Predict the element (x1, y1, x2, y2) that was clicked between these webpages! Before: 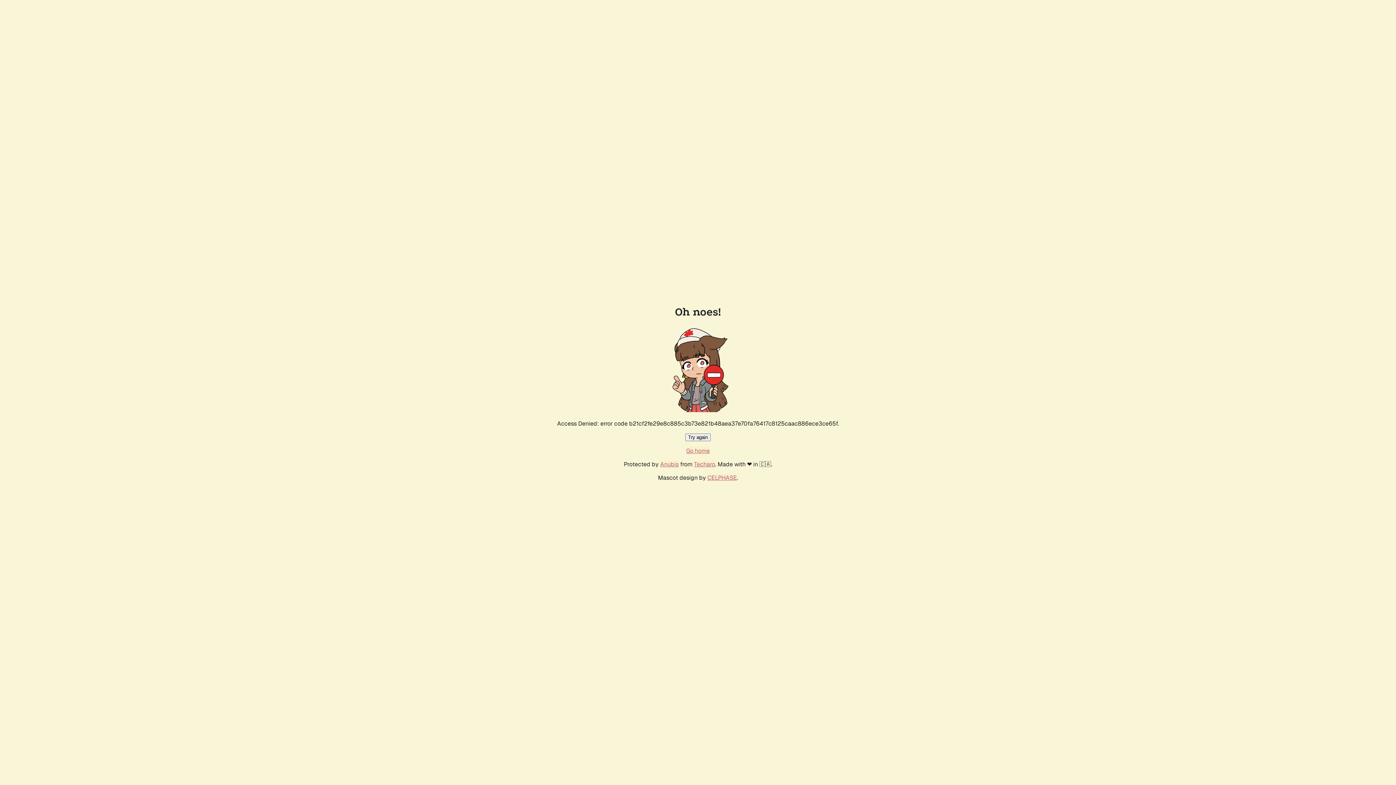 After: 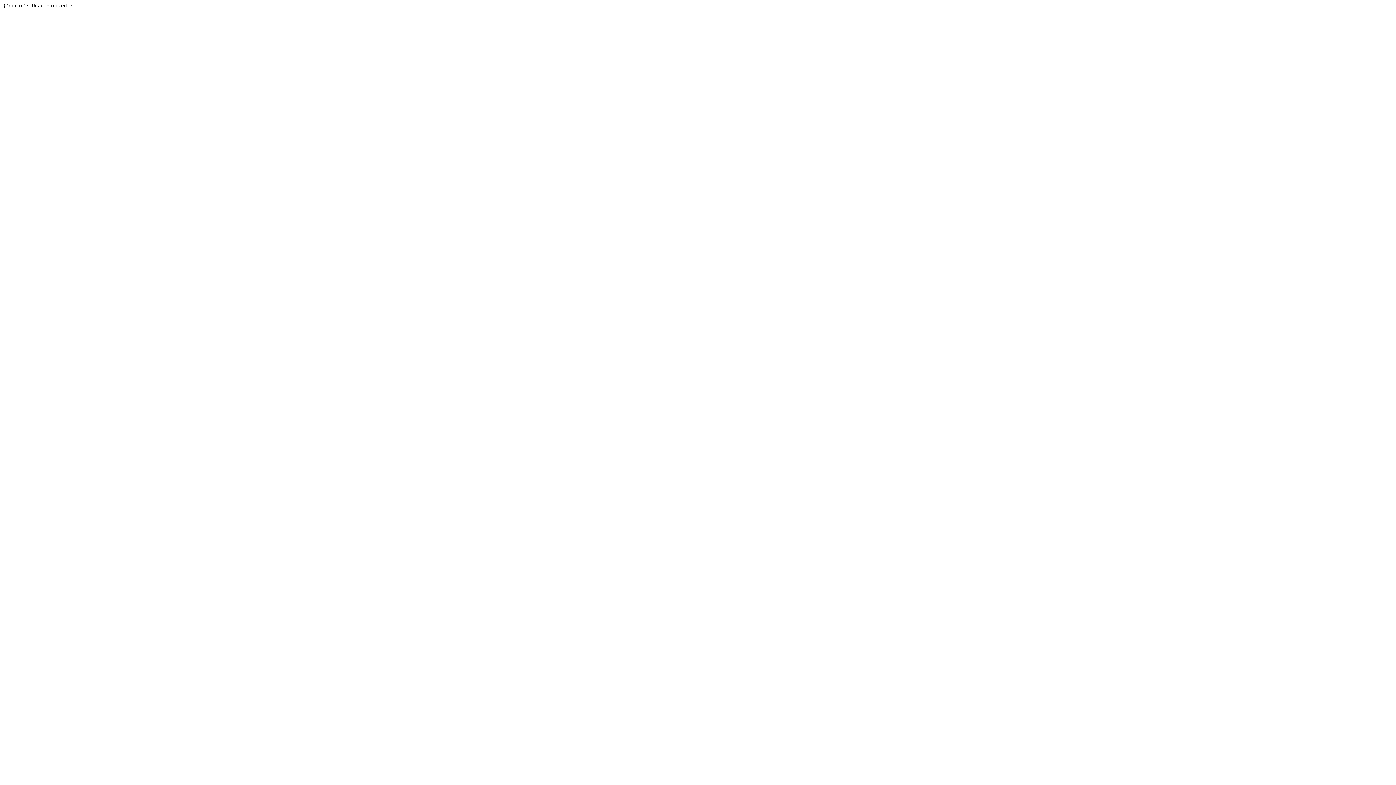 Action: label: Techaro bbox: (694, 460, 715, 468)